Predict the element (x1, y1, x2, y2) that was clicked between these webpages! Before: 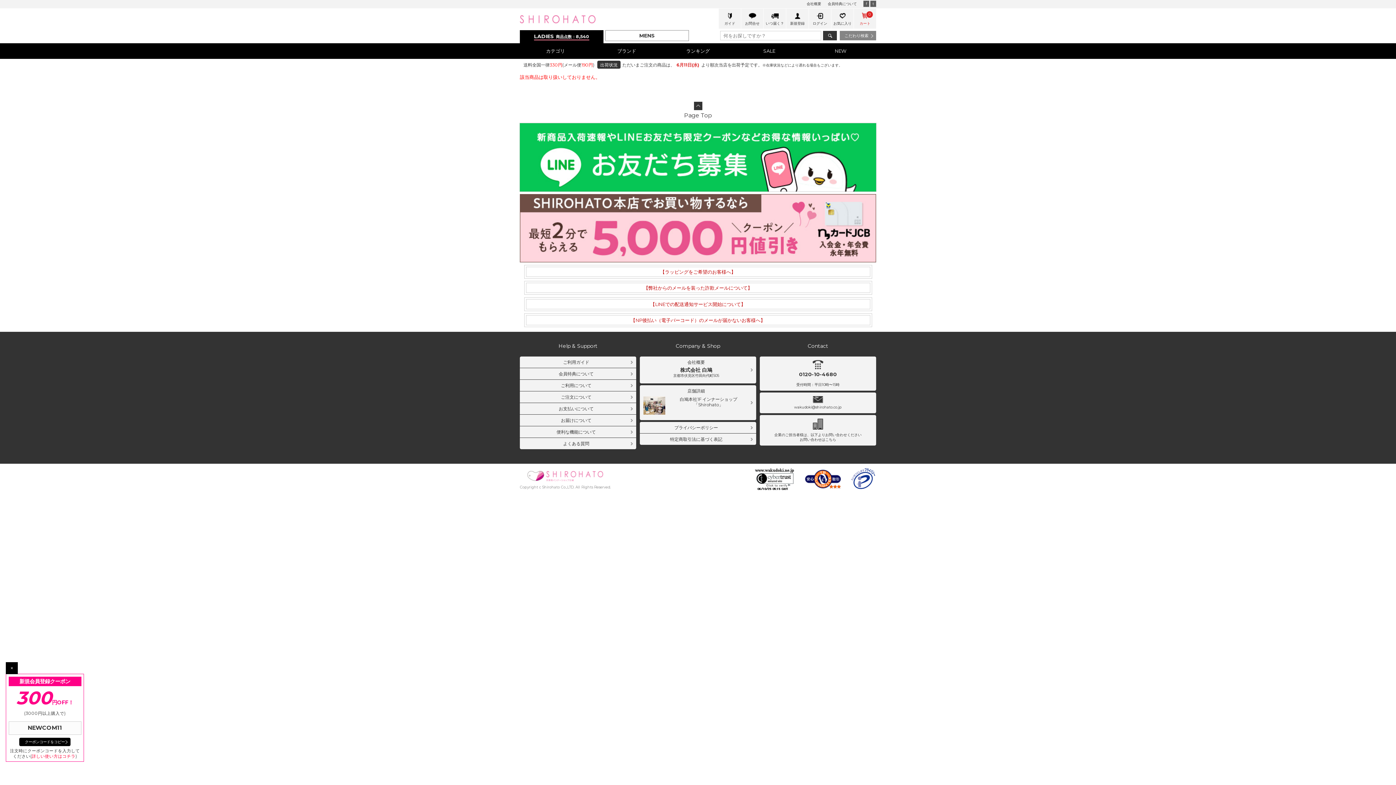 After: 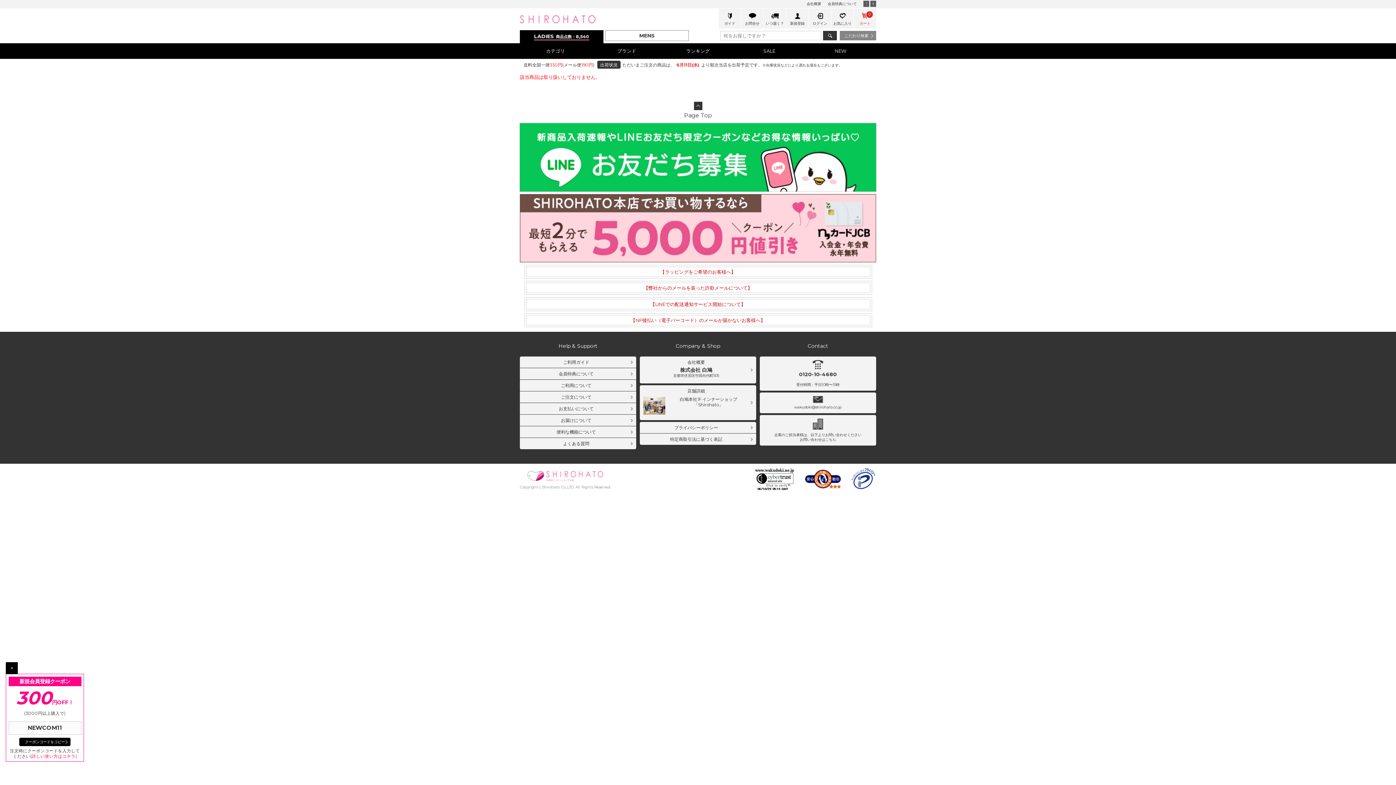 Action: label: f bbox: (866, 1, 867, 6)